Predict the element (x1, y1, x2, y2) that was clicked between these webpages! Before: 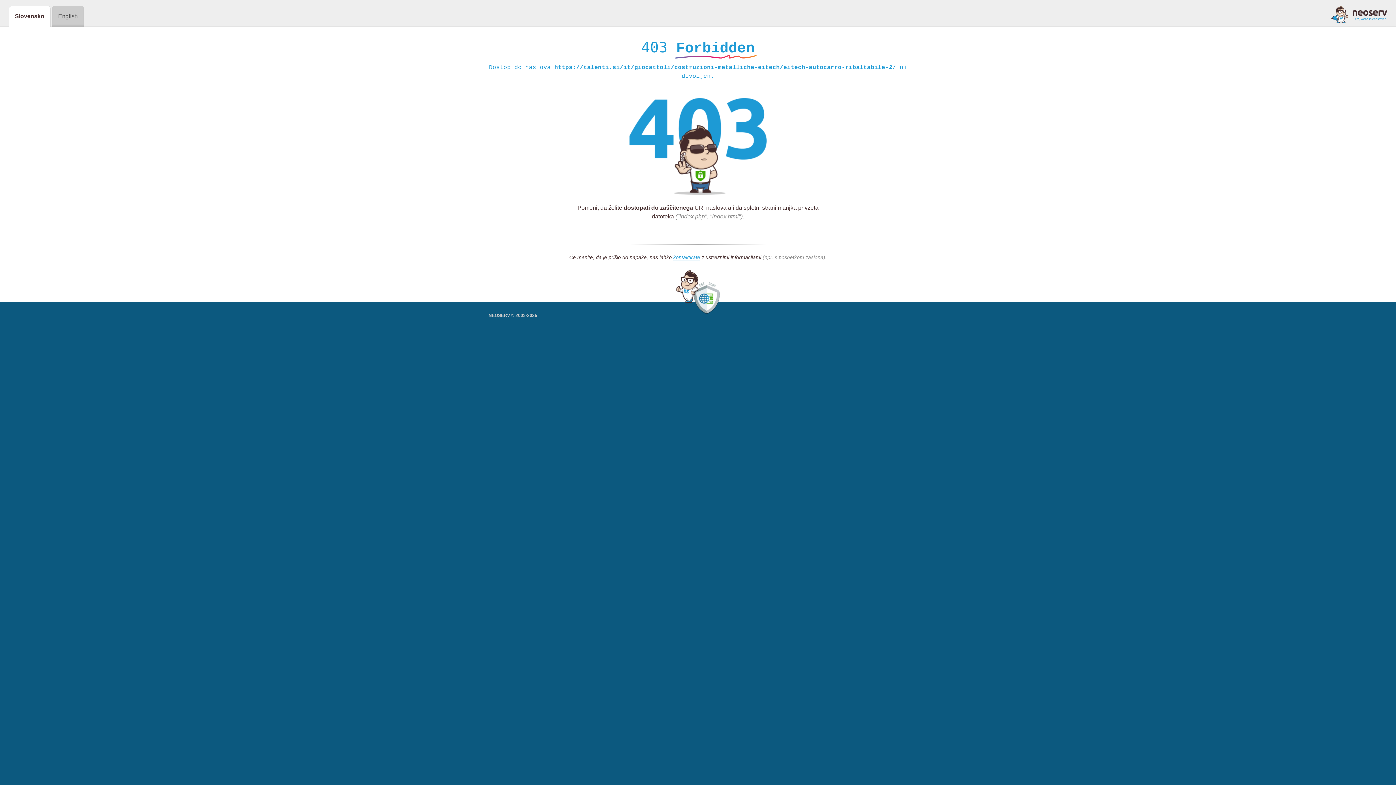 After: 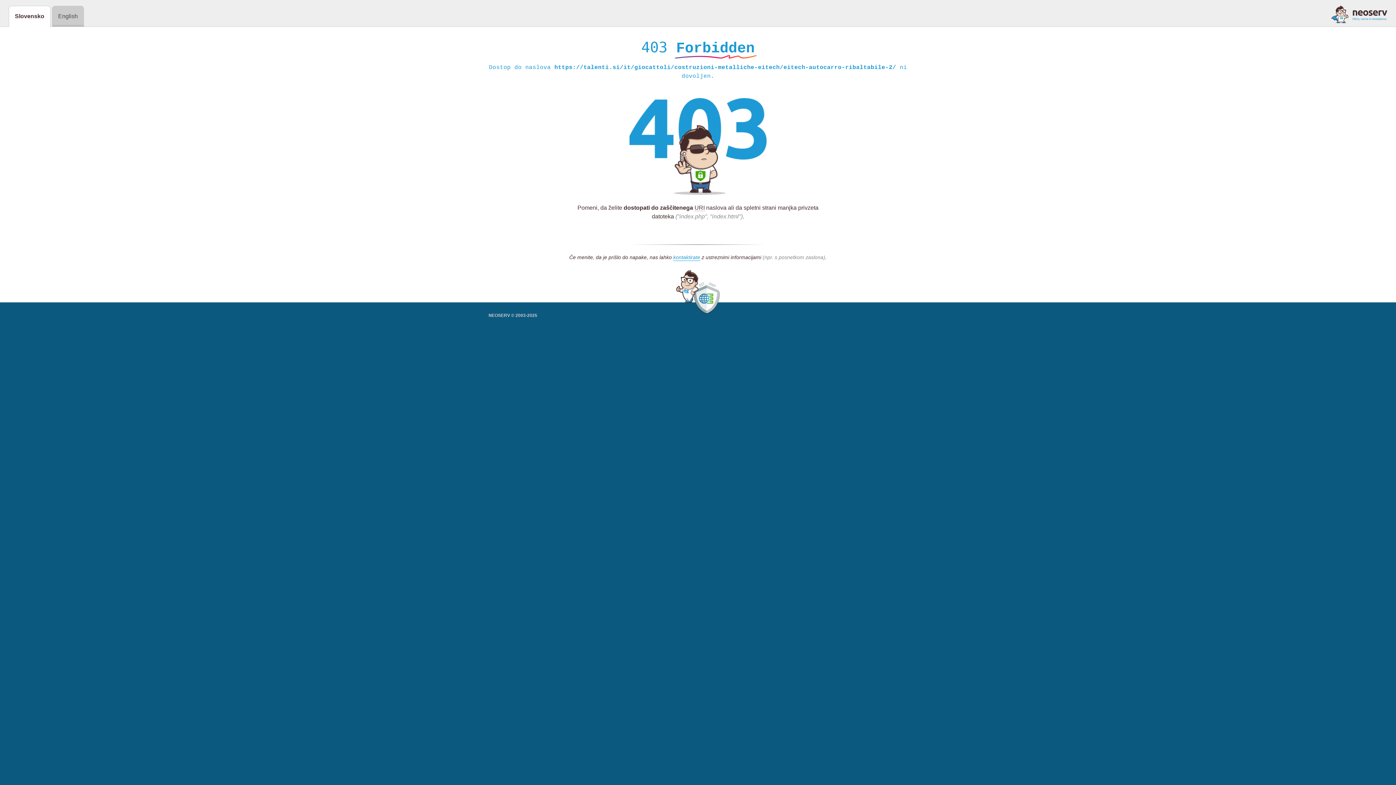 Action: bbox: (1331, 5, 1387, 23)